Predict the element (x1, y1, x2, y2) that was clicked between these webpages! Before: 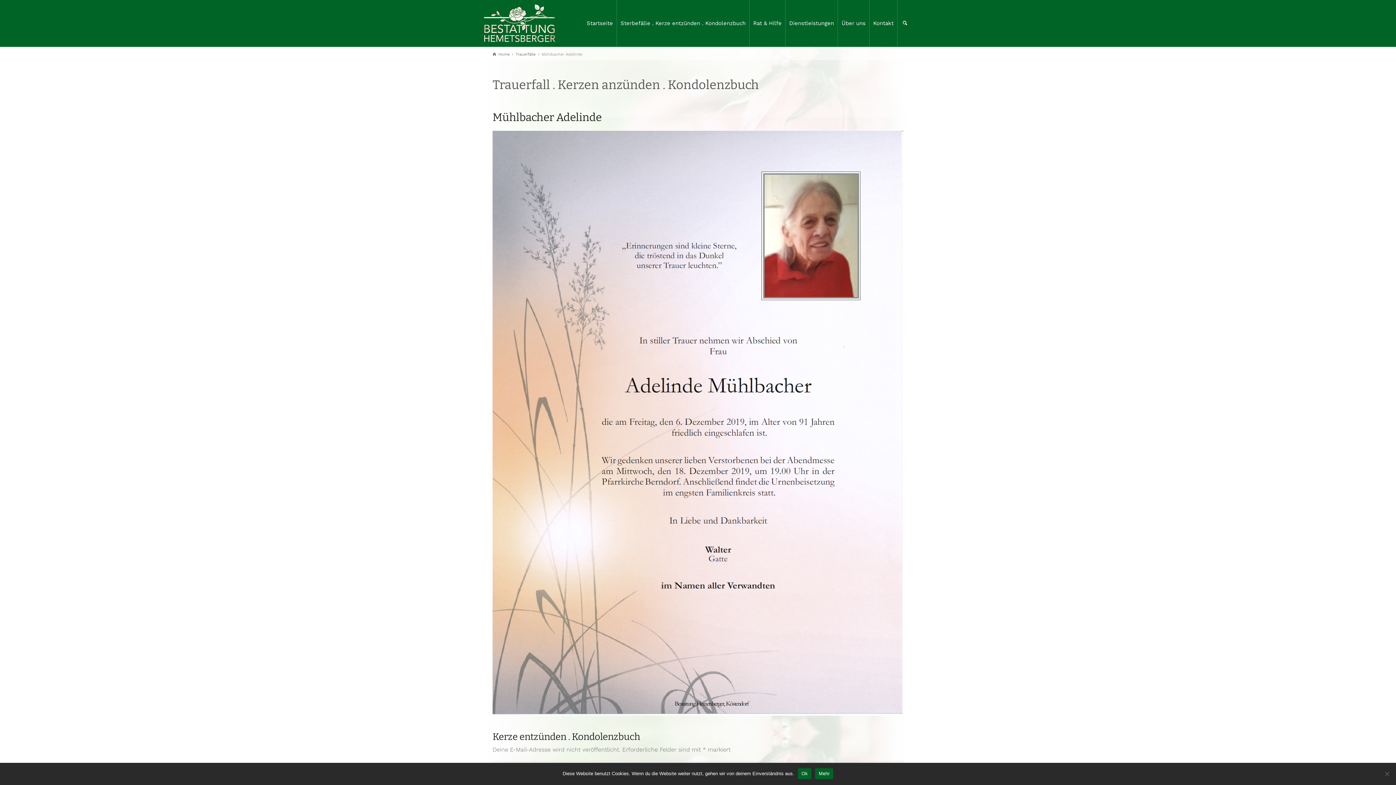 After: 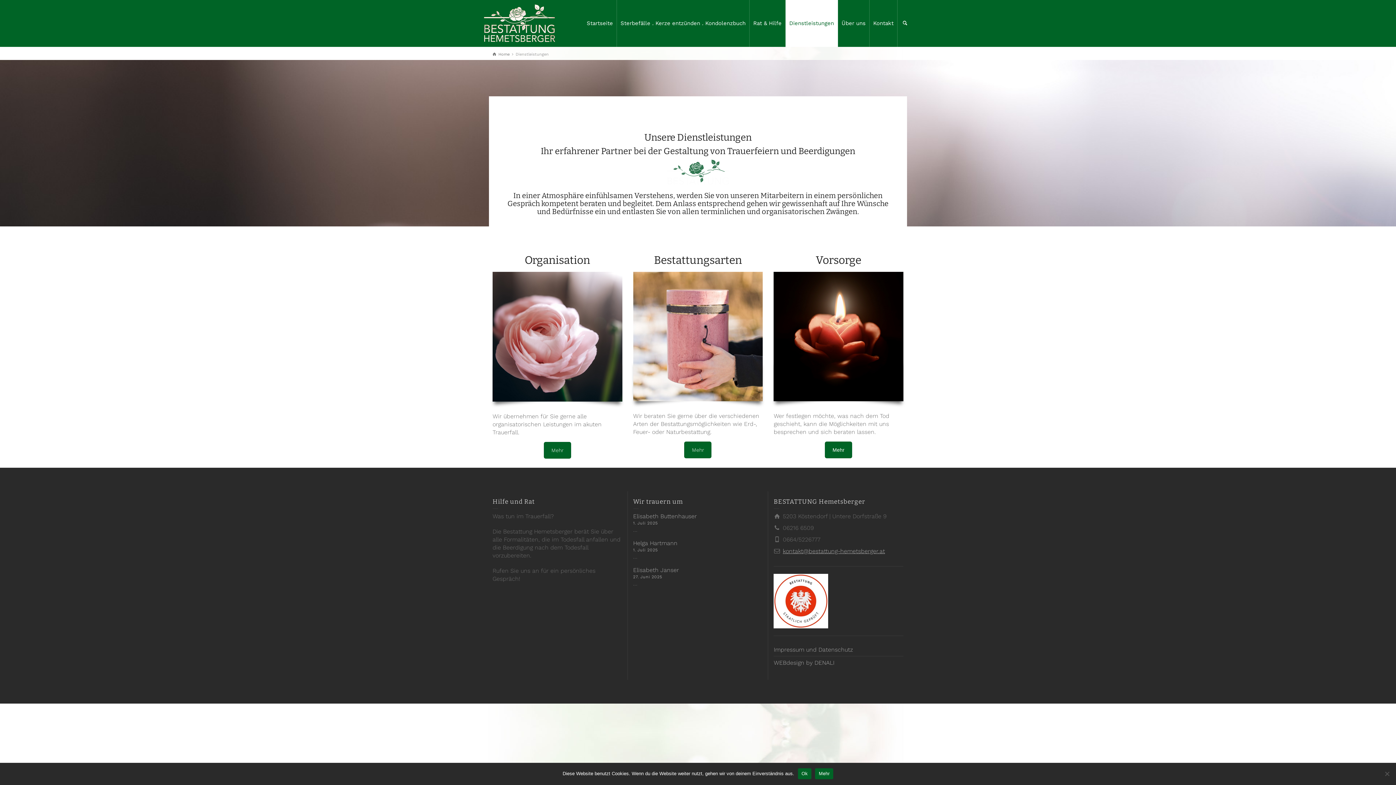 Action: label: Dienstleistungen bbox: (785, 0, 838, 46)